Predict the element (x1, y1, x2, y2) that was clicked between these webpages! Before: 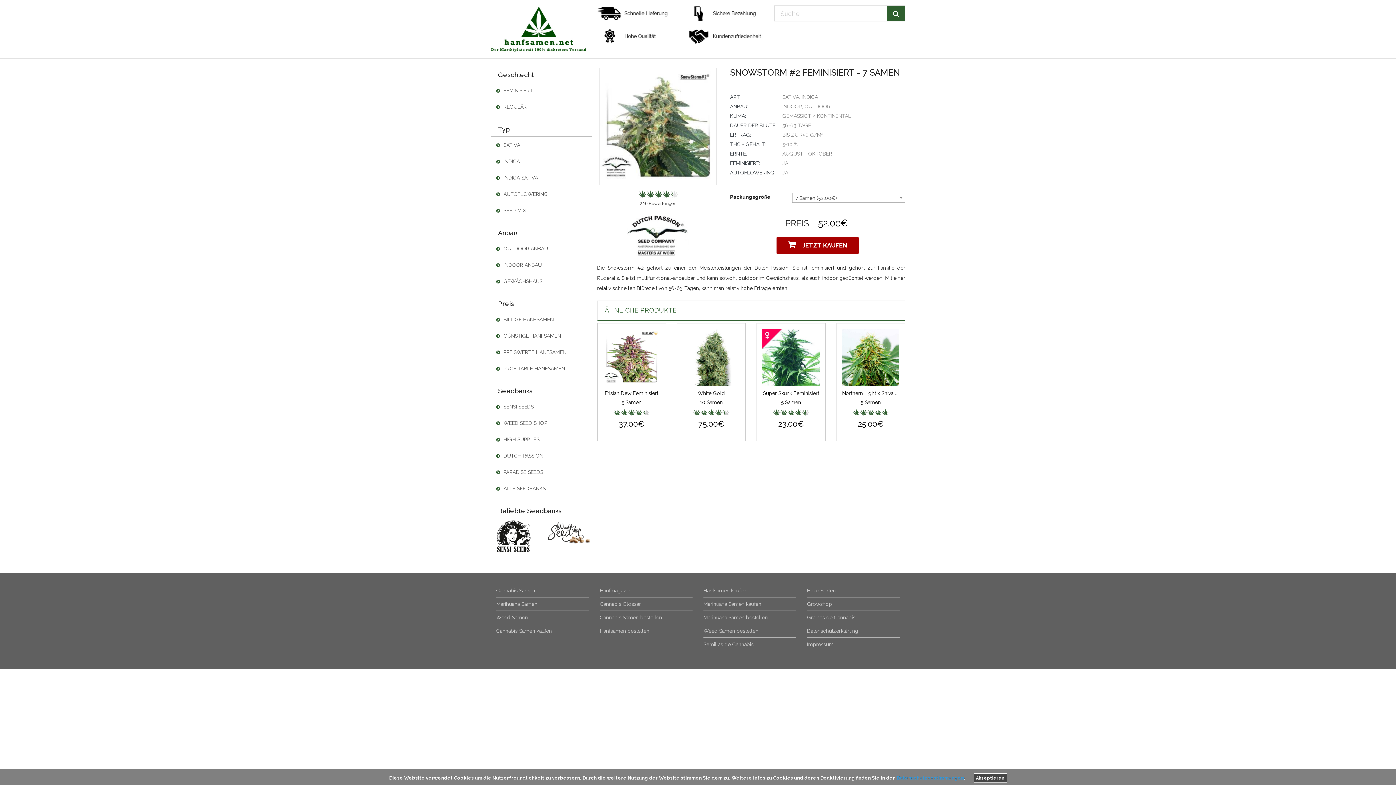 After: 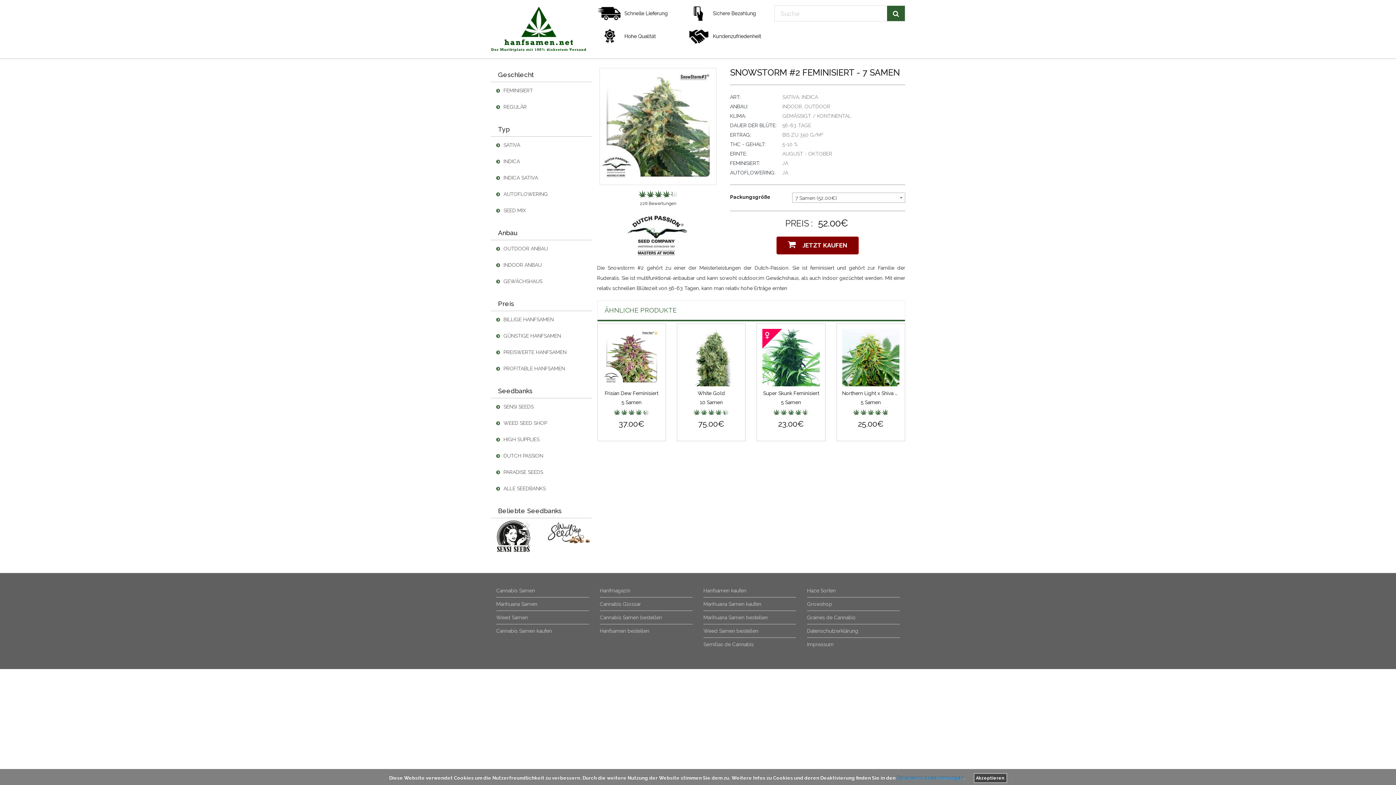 Action: label:   JETZT KAUFEN bbox: (776, 236, 858, 254)